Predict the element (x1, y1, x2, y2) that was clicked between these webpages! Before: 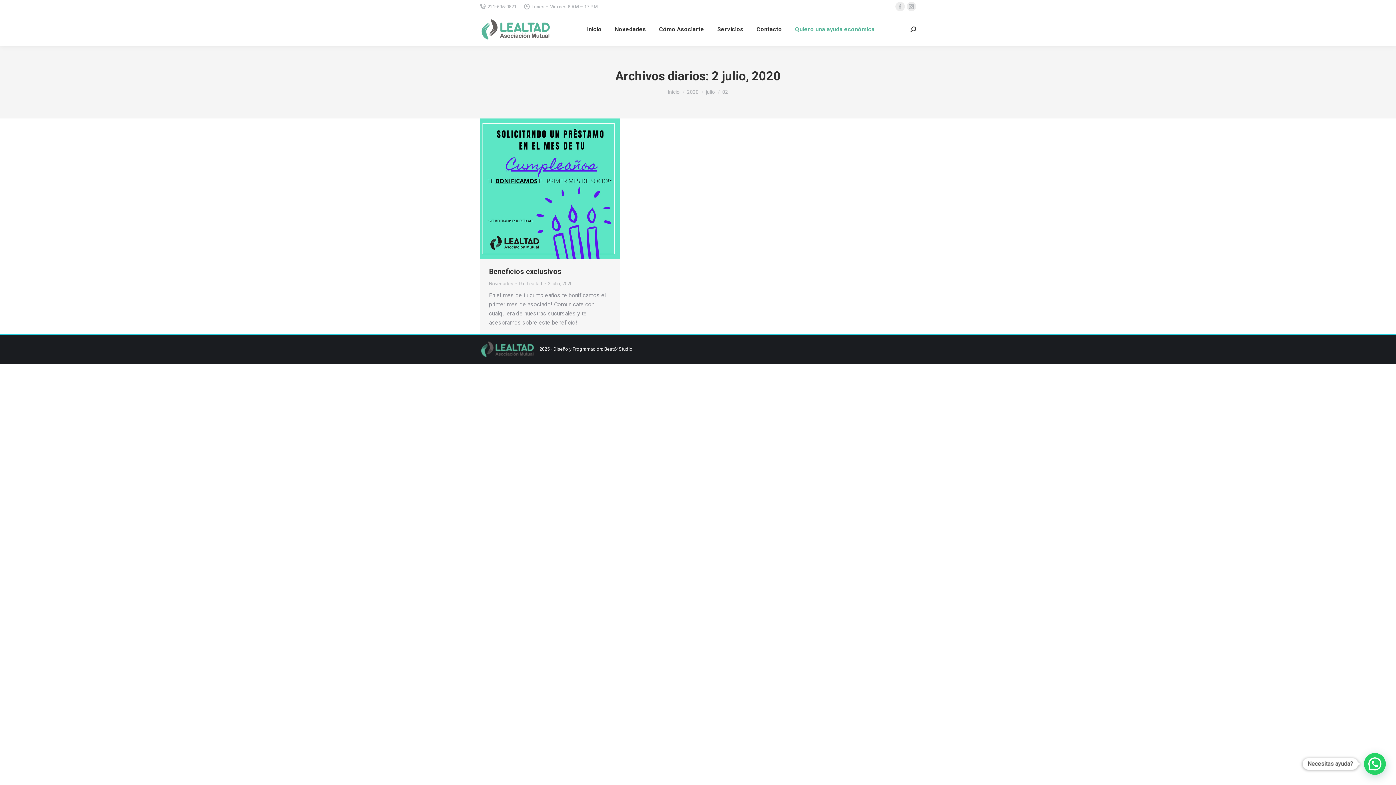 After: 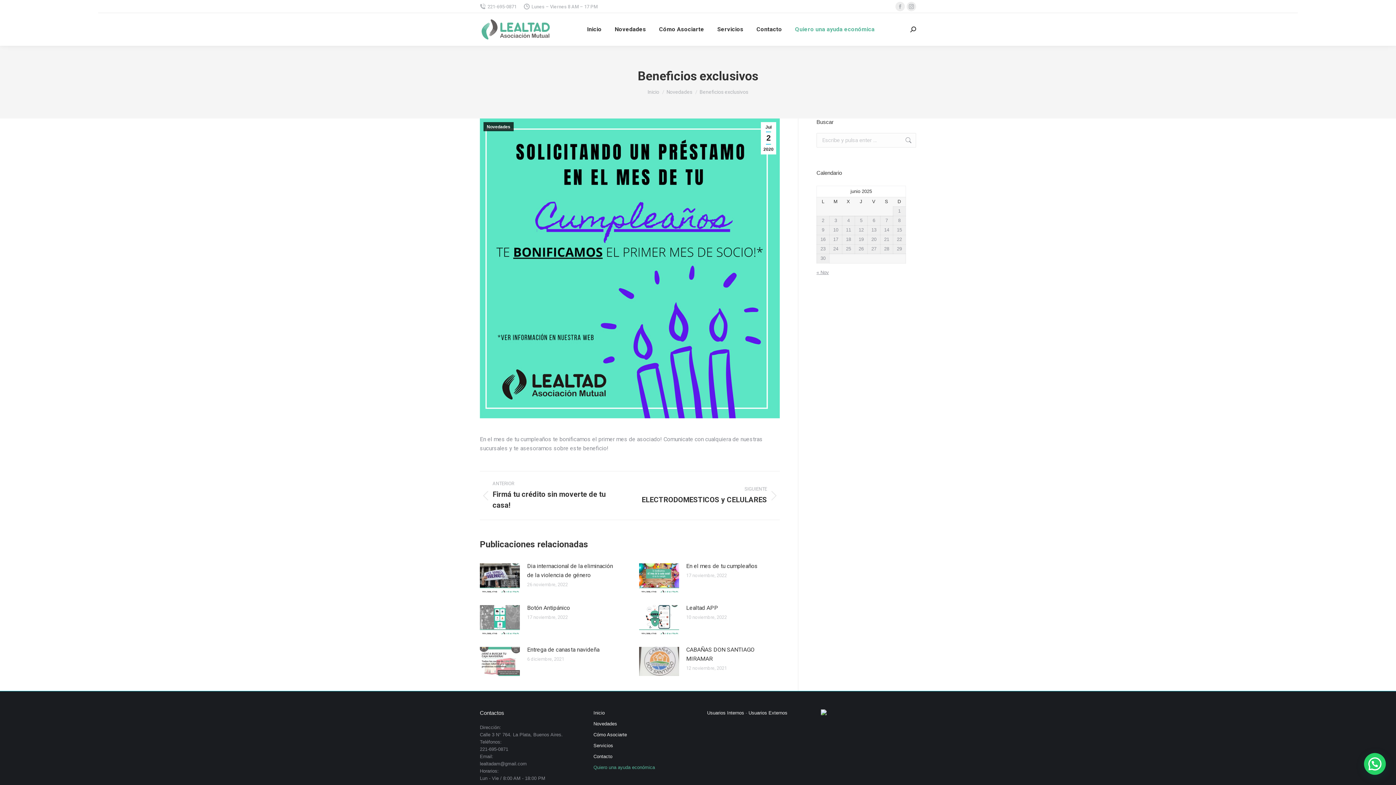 Action: bbox: (489, 267, 561, 276) label: Beneficios exclusivos